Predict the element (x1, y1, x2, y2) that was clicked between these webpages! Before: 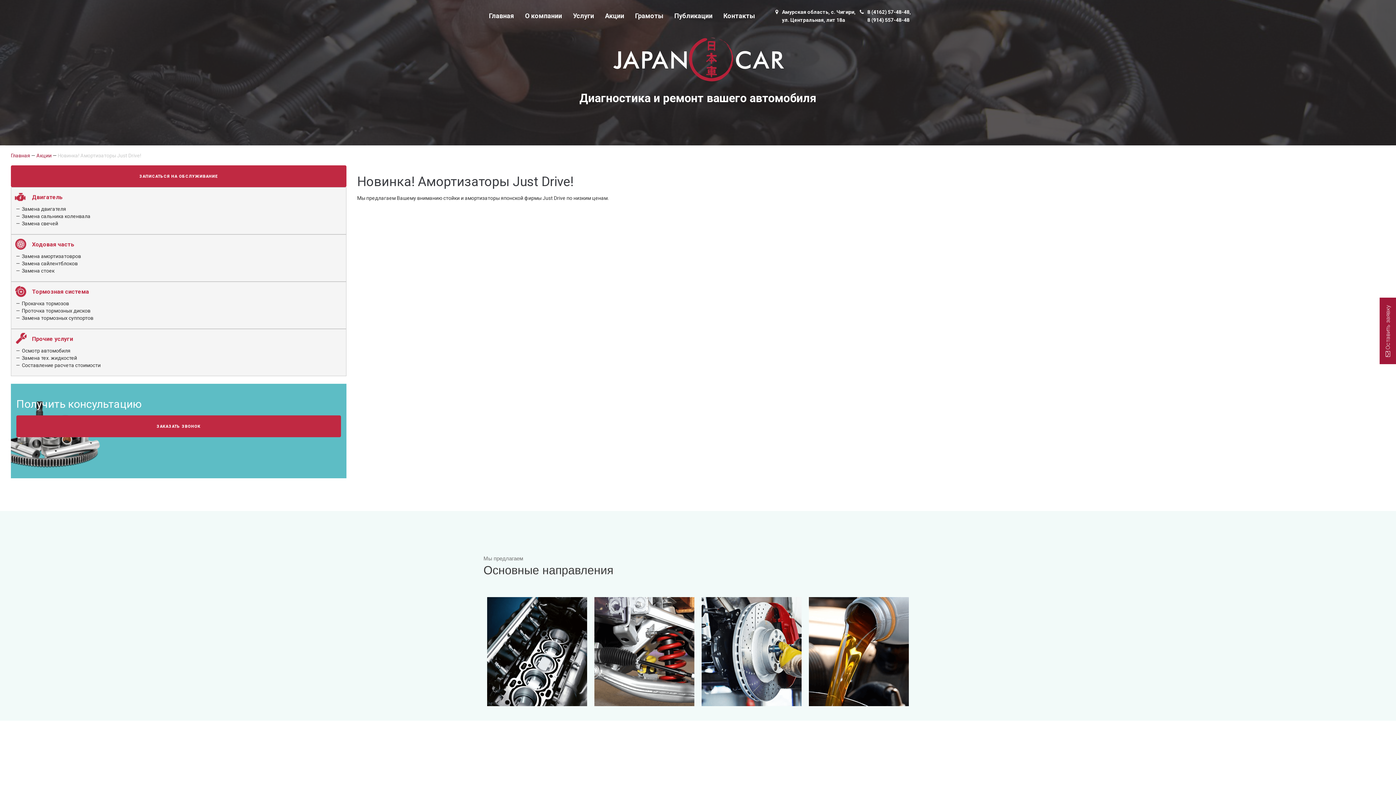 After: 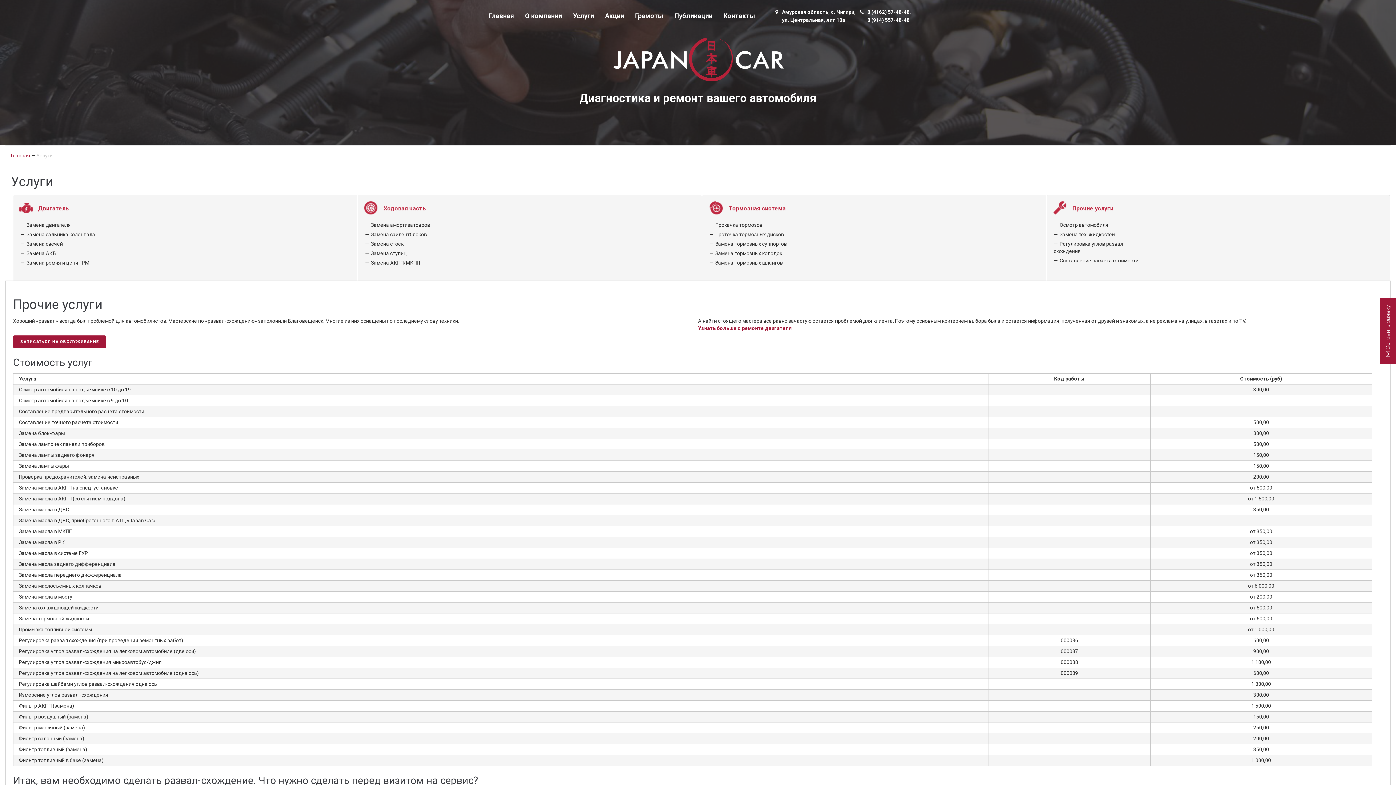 Action: label: Прочие услуги bbox: (828, 642, 889, 659)